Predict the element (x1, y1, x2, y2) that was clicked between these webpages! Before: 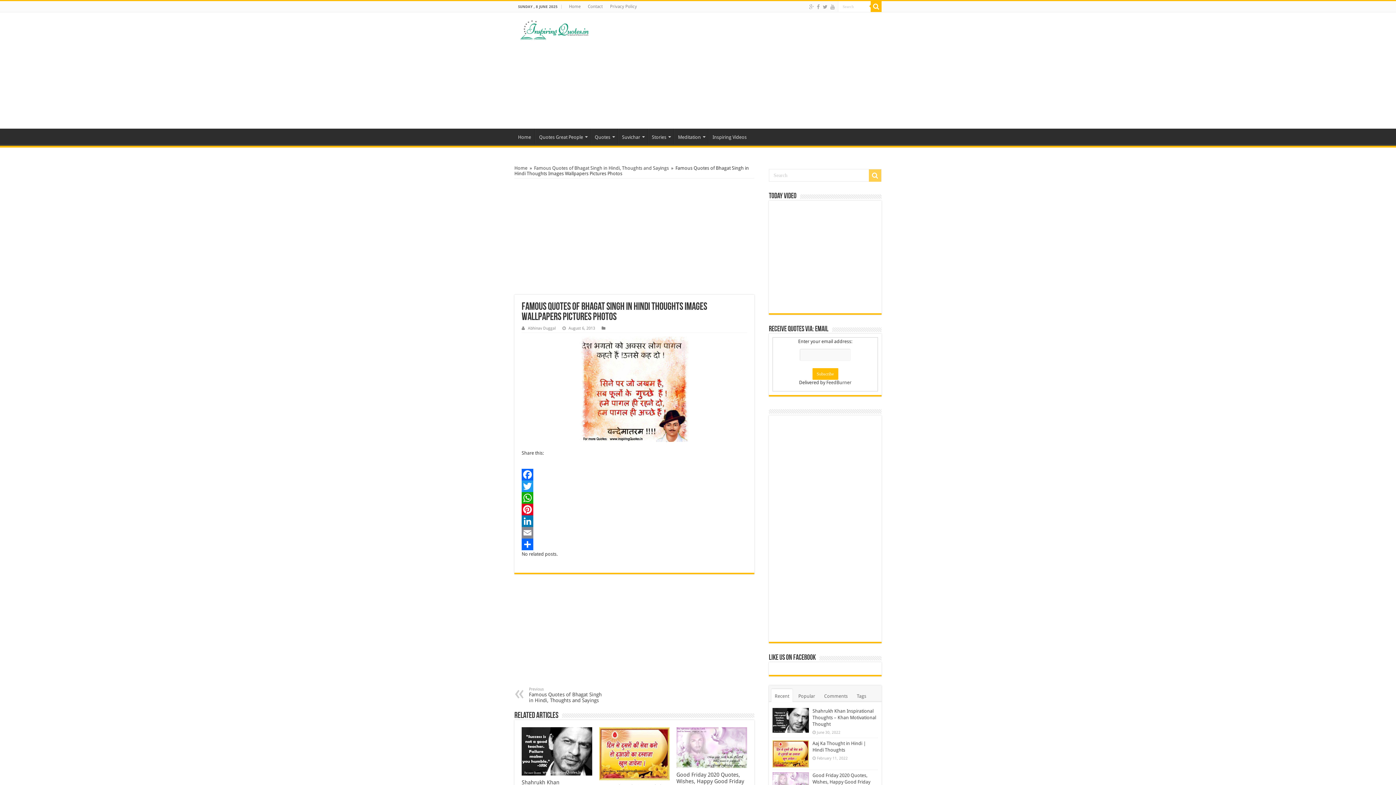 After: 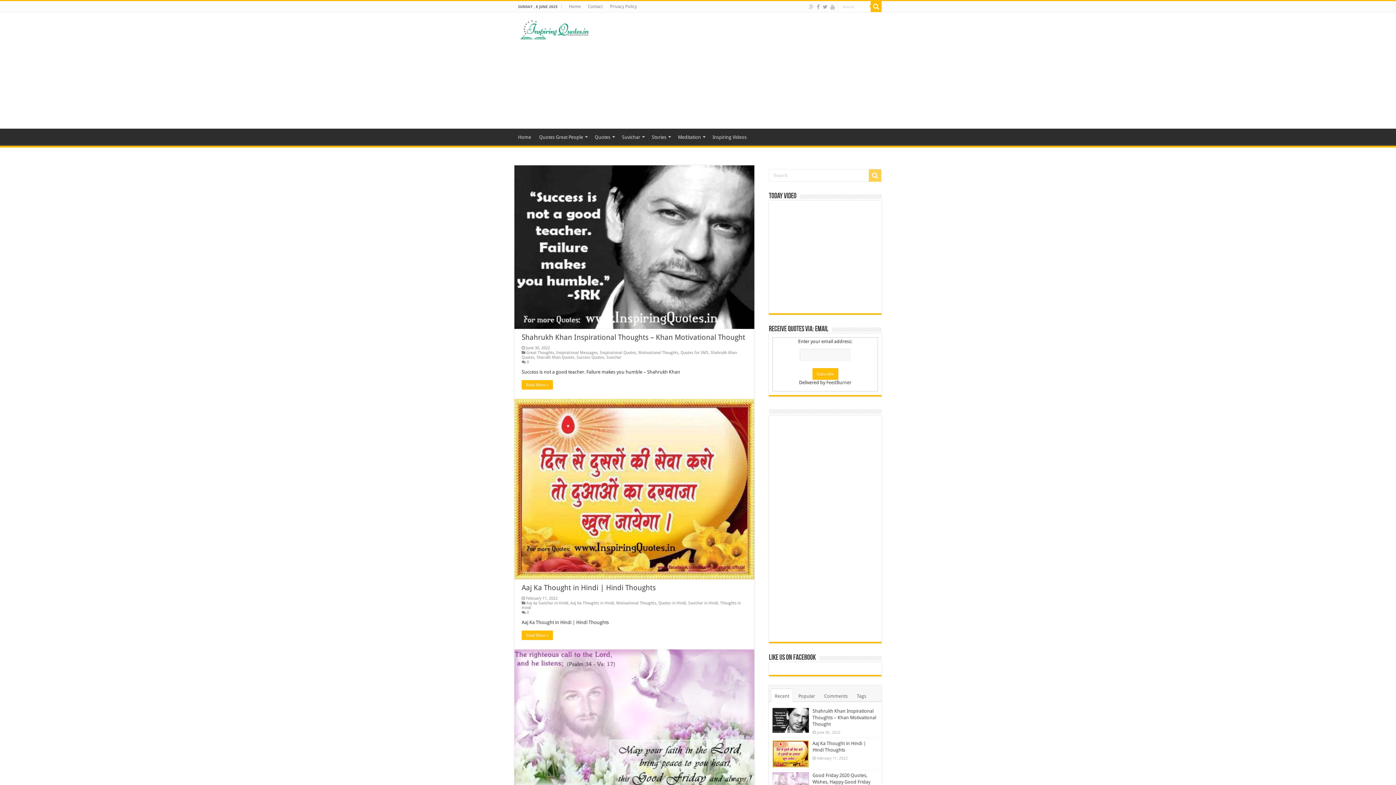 Action: label: Home bbox: (514, 165, 527, 170)